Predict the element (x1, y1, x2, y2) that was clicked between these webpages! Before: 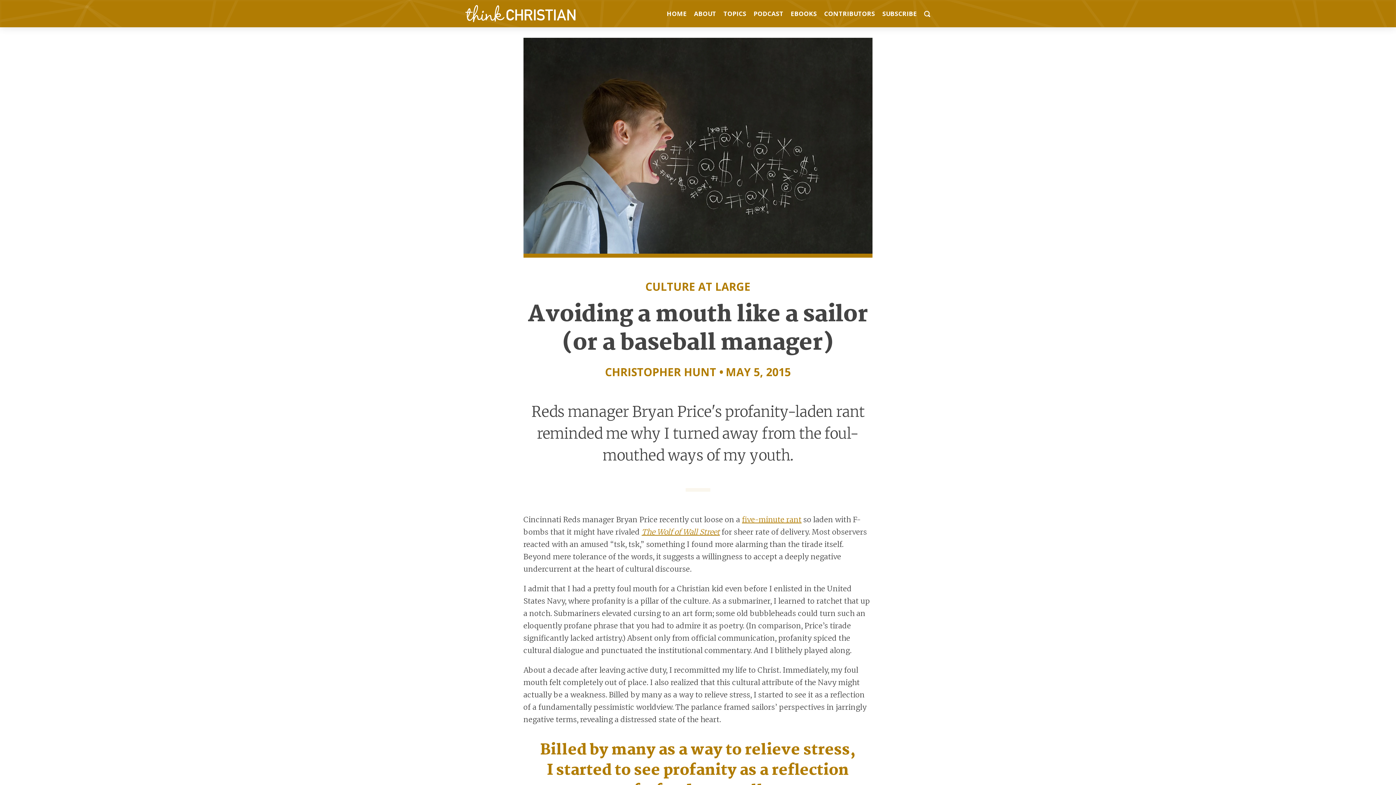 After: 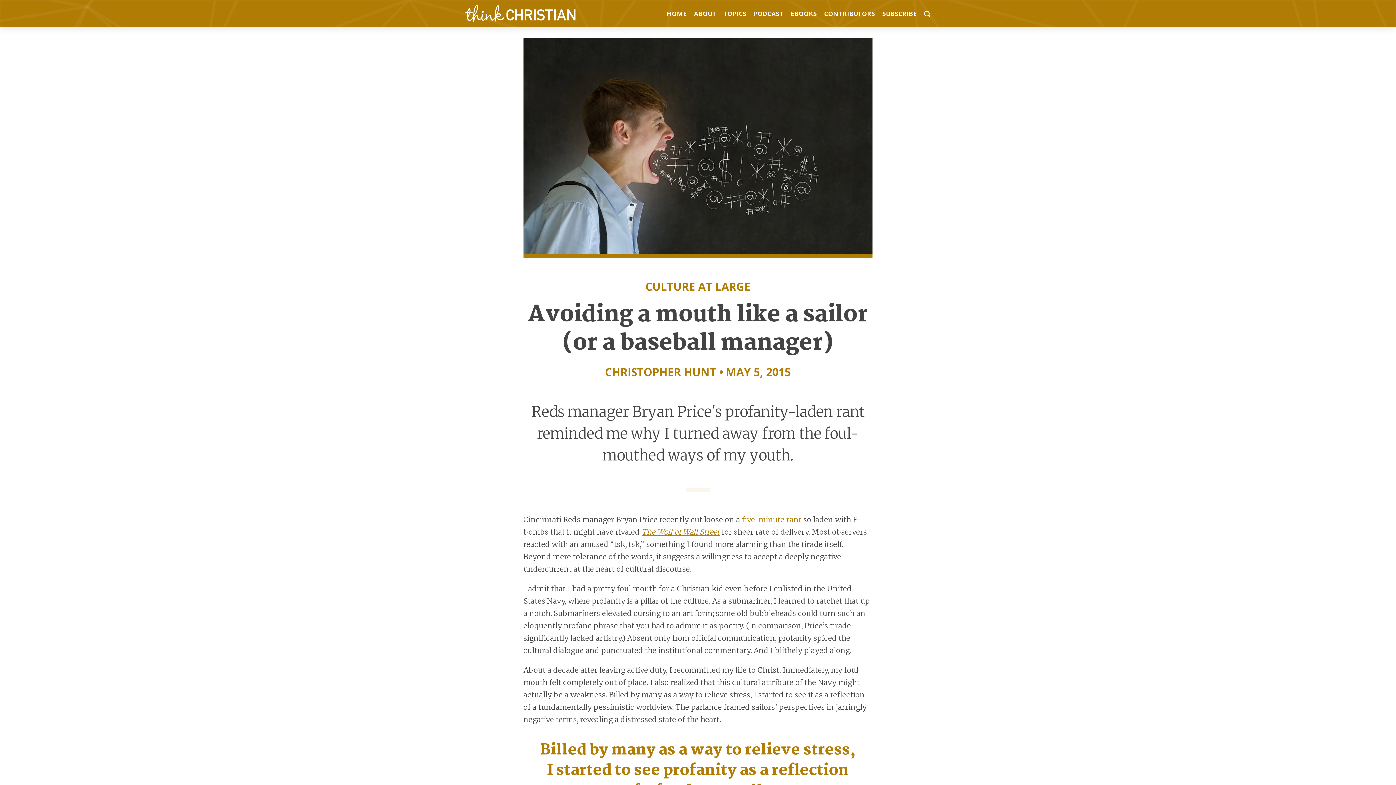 Action: label: five-minute rant bbox: (742, 515, 801, 524)